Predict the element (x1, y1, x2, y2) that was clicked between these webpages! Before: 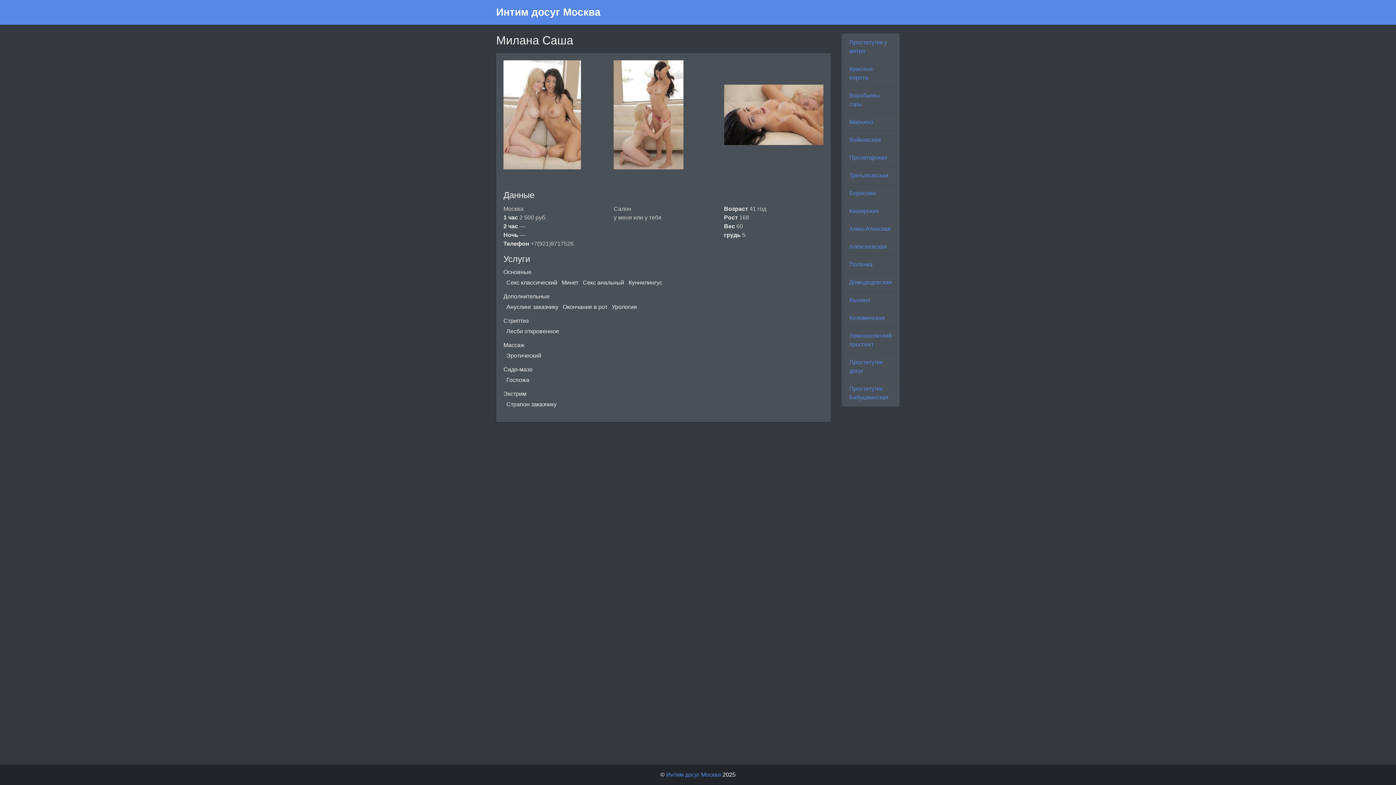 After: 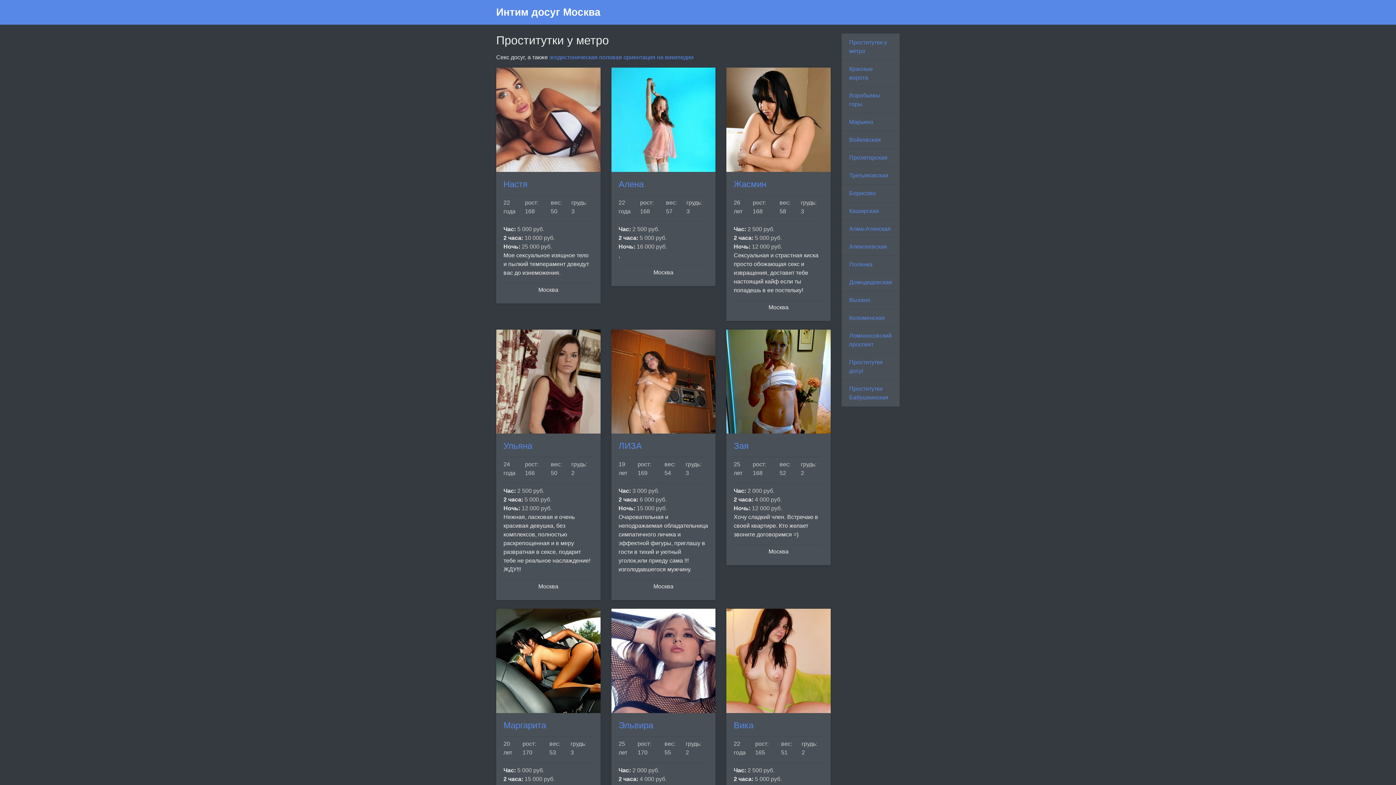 Action: label: Проститутки у метро bbox: (841, 33, 899, 60)